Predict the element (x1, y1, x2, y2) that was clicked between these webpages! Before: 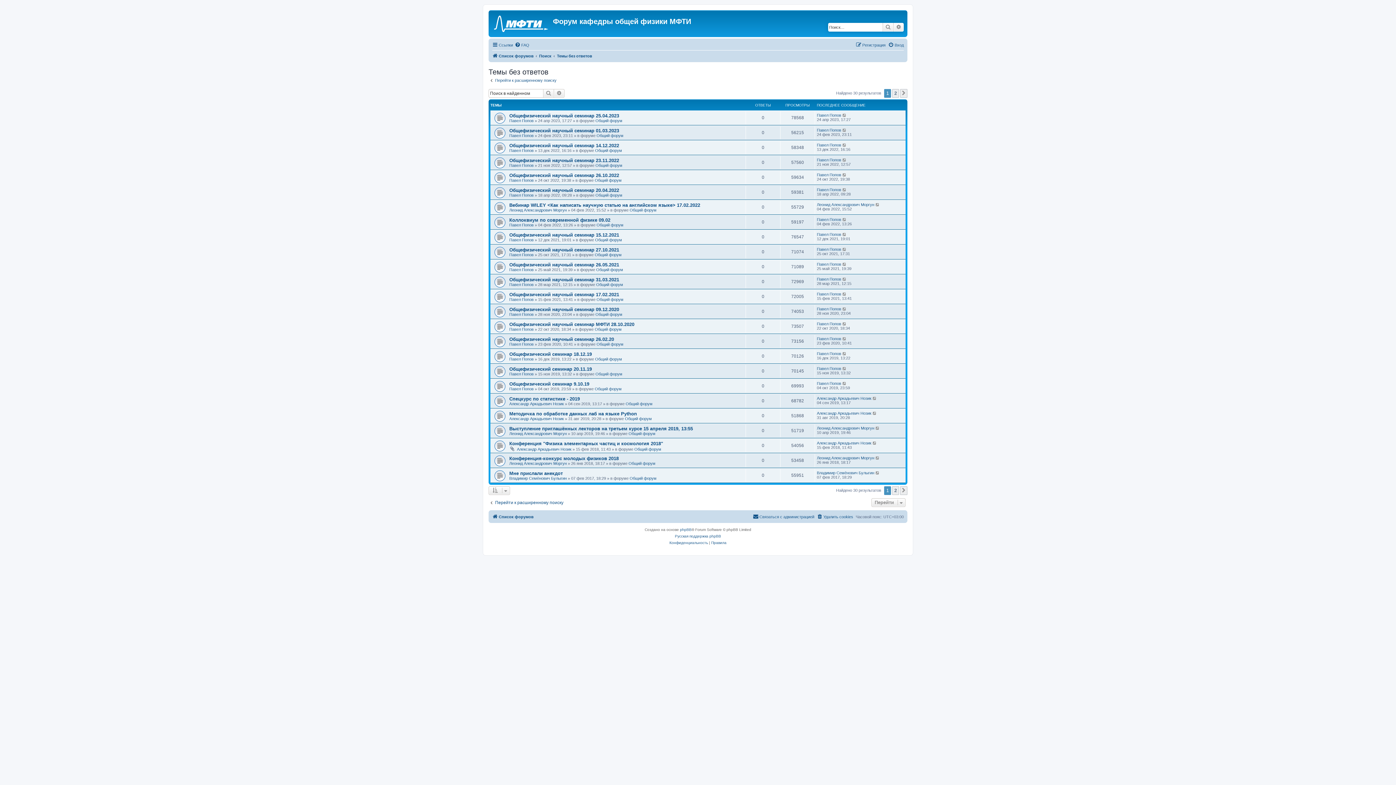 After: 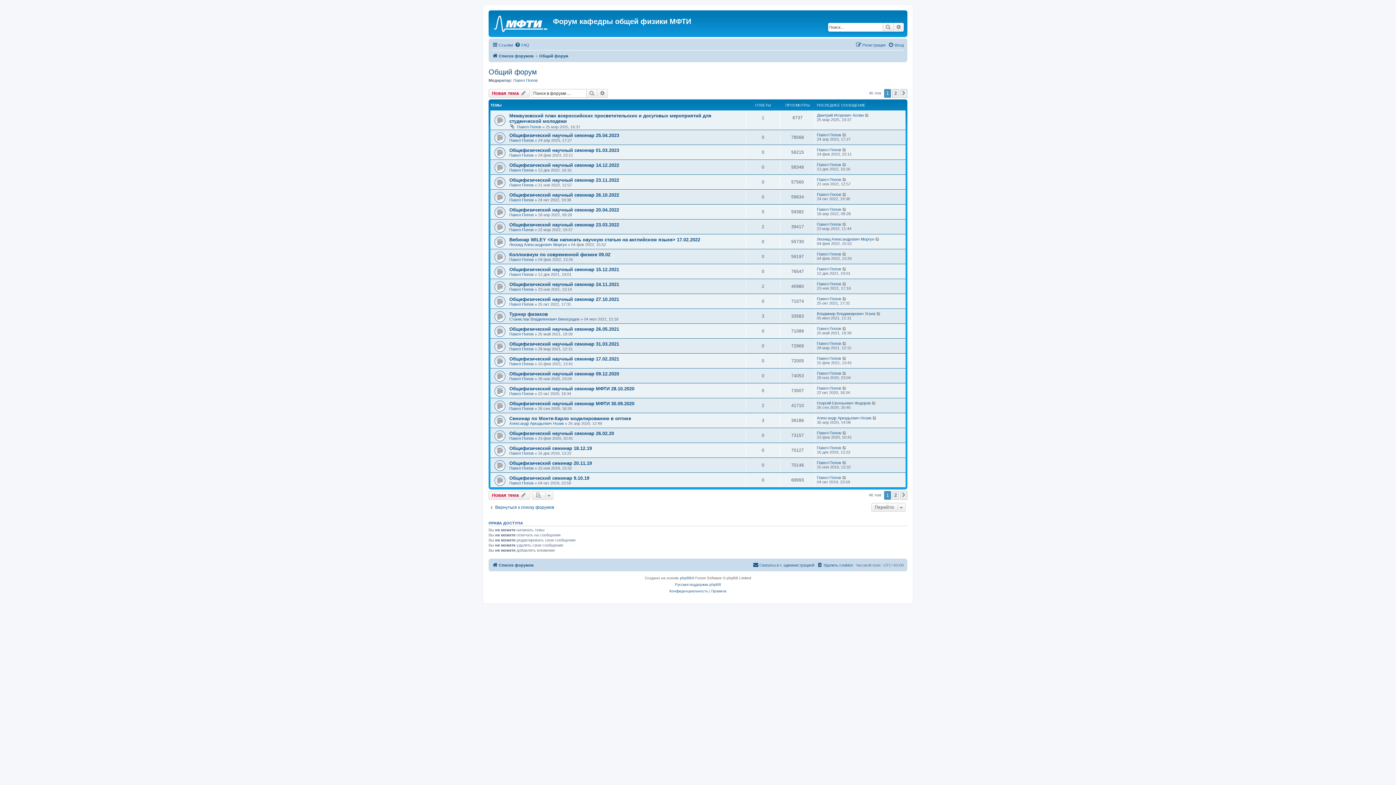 Action: label: Общий форум bbox: (595, 312, 622, 316)